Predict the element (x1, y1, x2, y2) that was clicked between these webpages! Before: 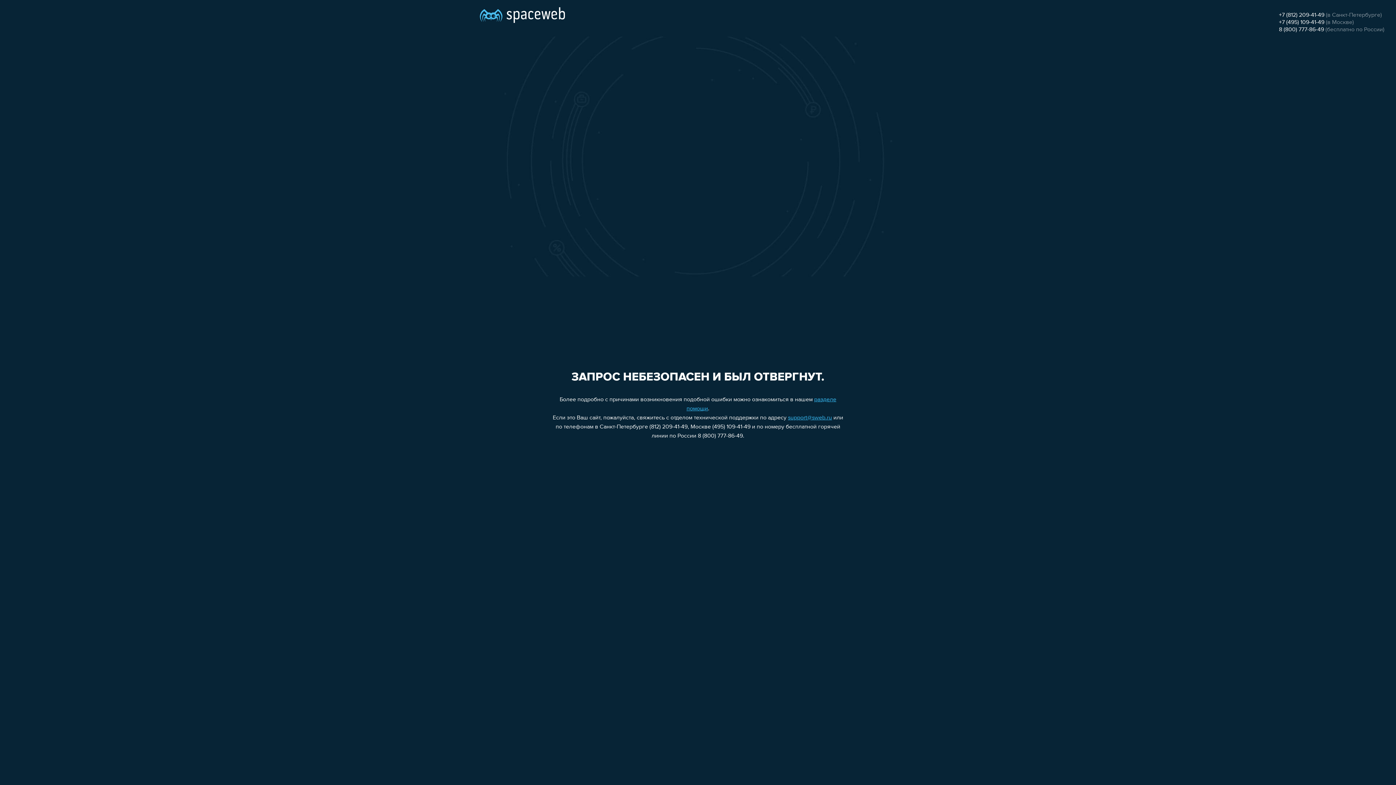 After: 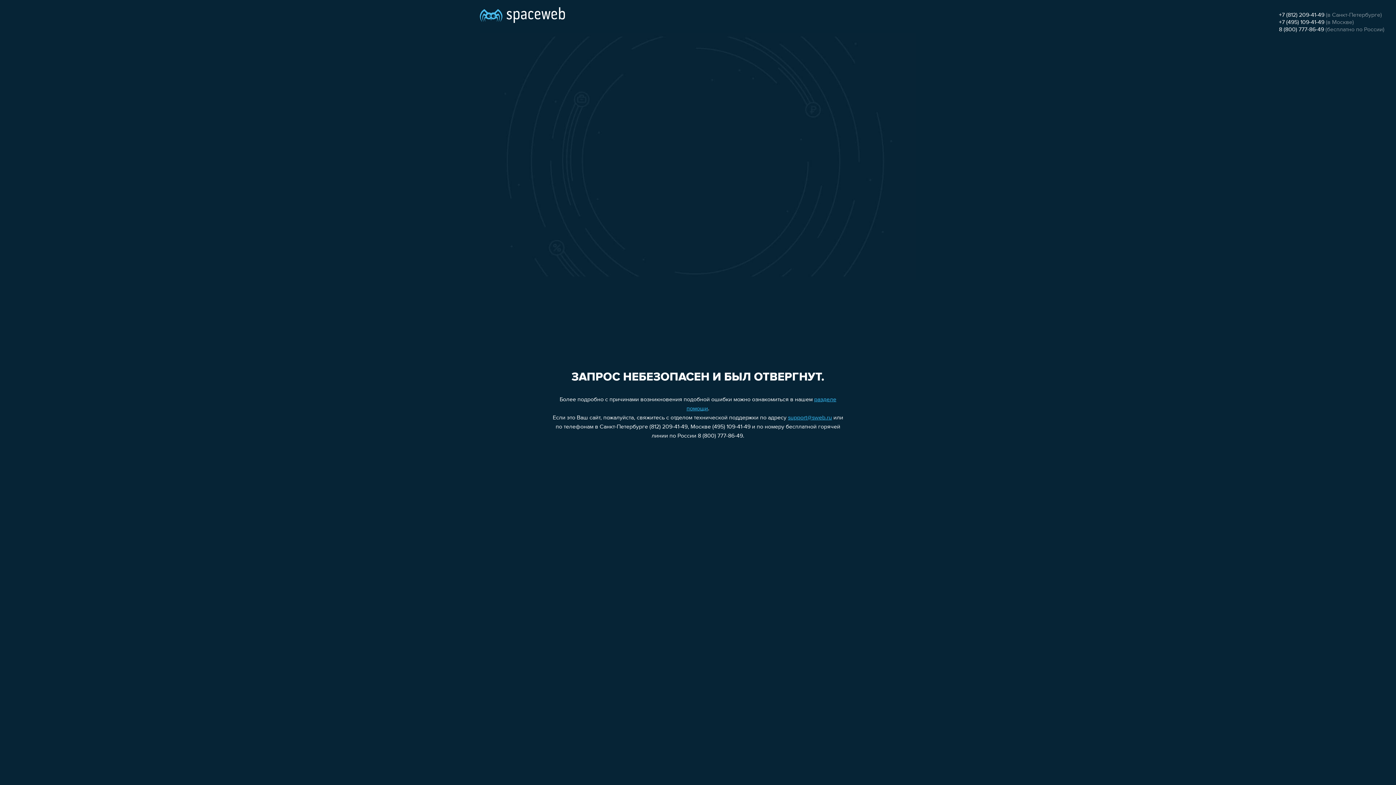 Action: label: 8 (800) 777-86-49 bbox: (1279, 26, 1324, 32)